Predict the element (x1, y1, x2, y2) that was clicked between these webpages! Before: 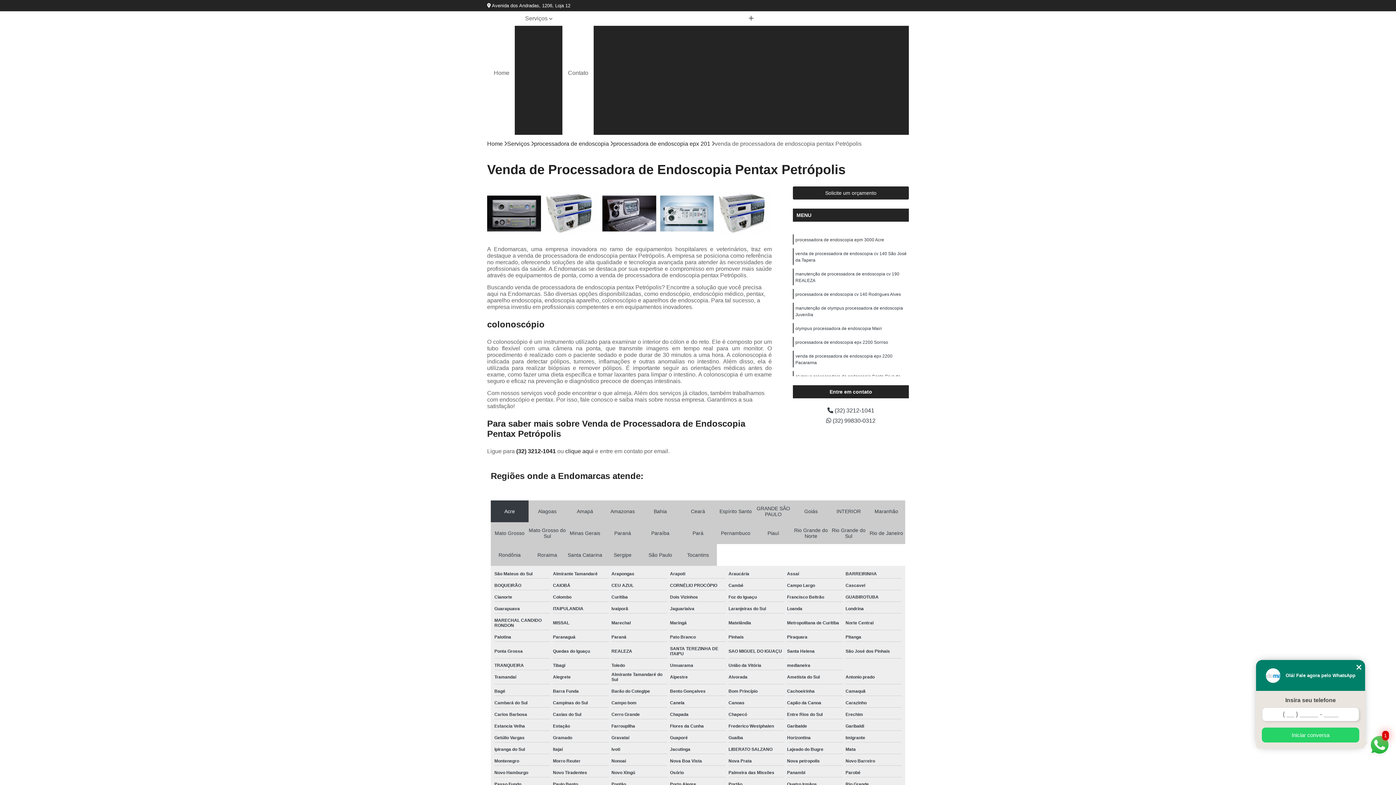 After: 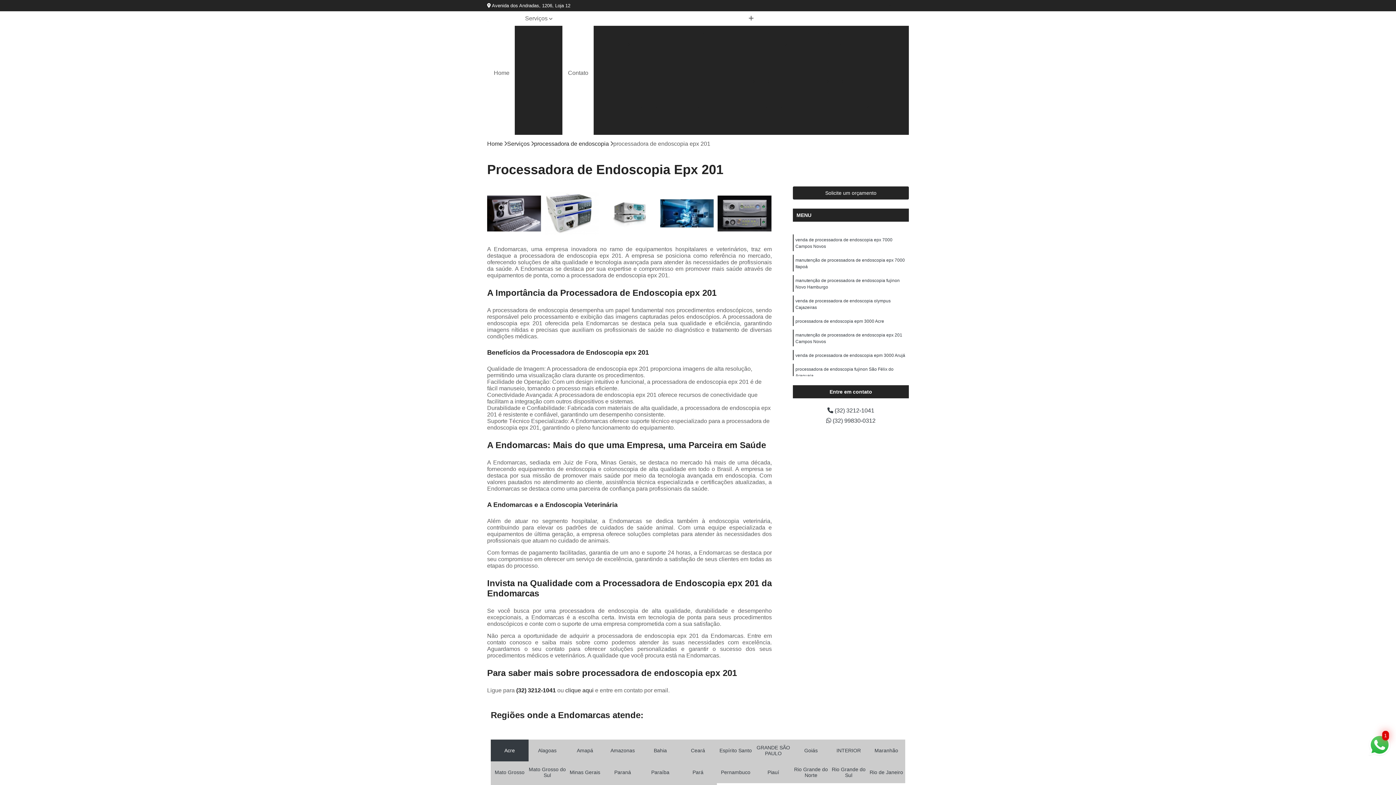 Action: label: processadora de endoscopia epx 201 bbox: (613, 140, 710, 147)